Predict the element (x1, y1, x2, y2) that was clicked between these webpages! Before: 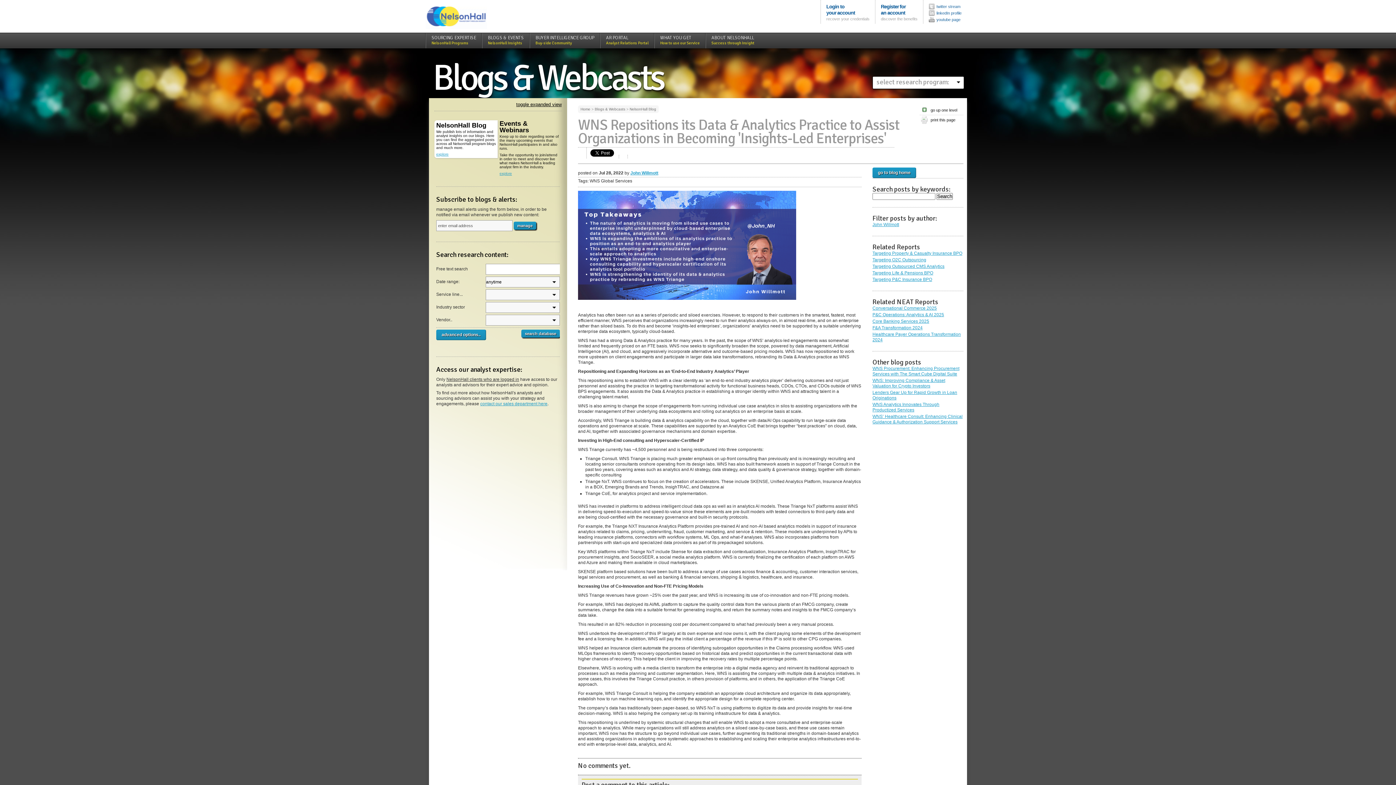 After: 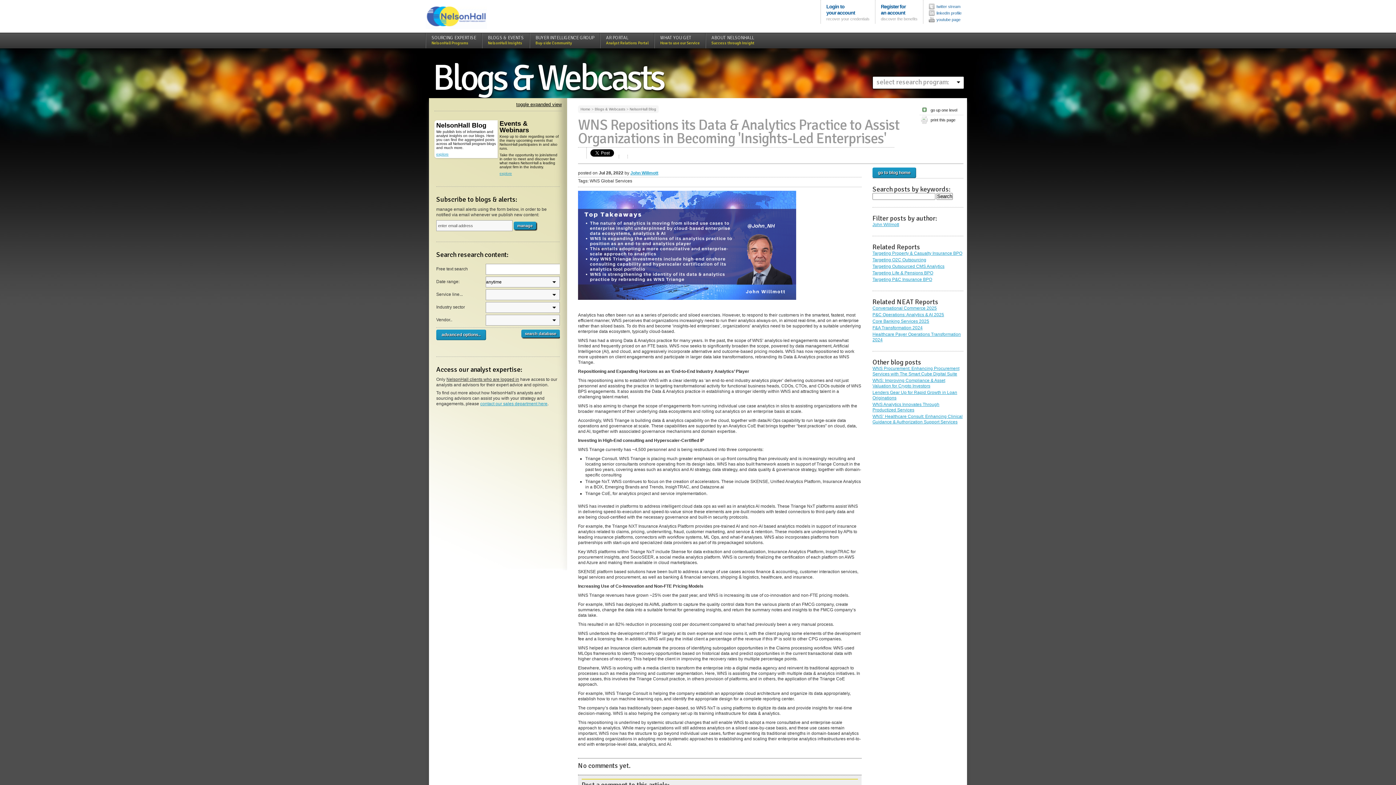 Action: label: Targeting Outsourced CMS Analytics bbox: (872, 264, 944, 269)